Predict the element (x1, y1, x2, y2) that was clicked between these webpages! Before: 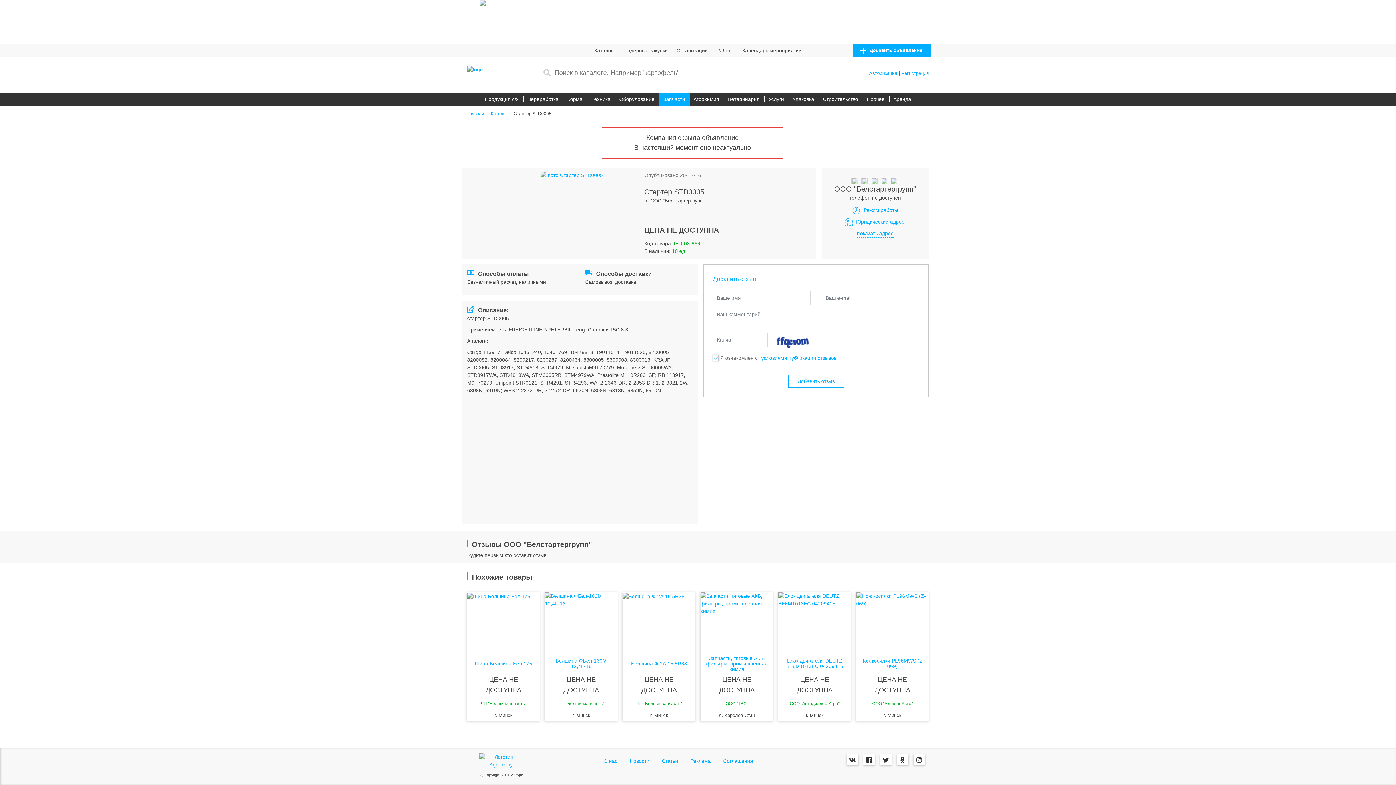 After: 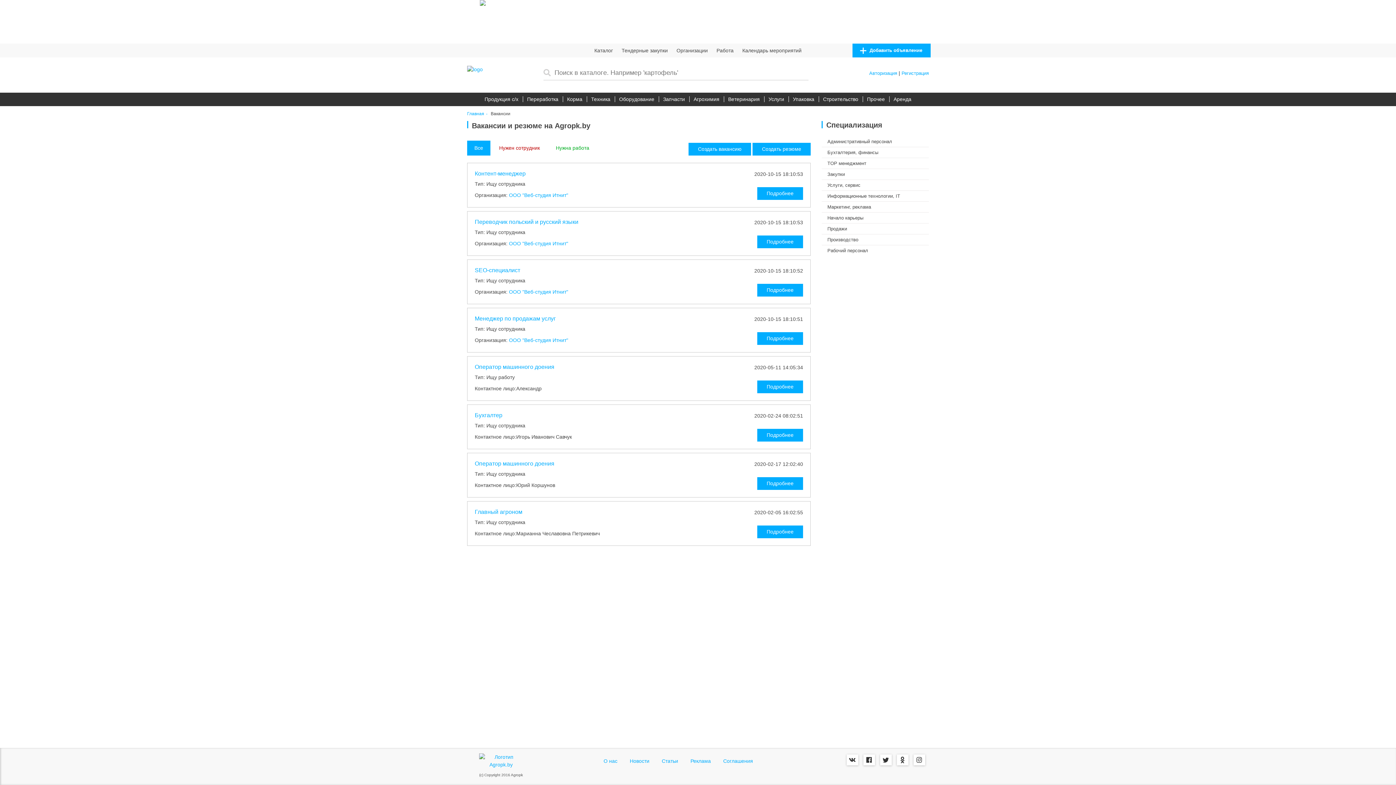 Action: label: Работа bbox: (716, 47, 733, 53)